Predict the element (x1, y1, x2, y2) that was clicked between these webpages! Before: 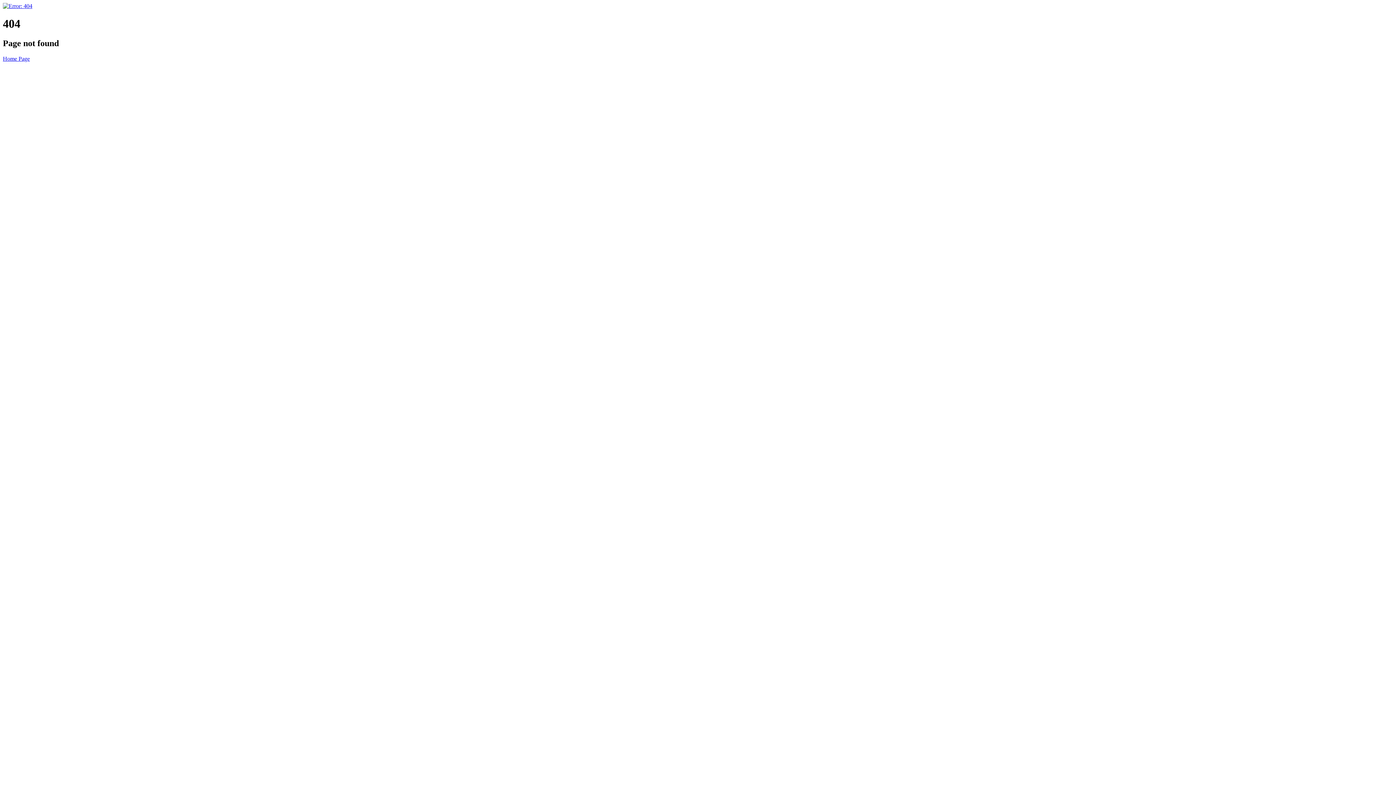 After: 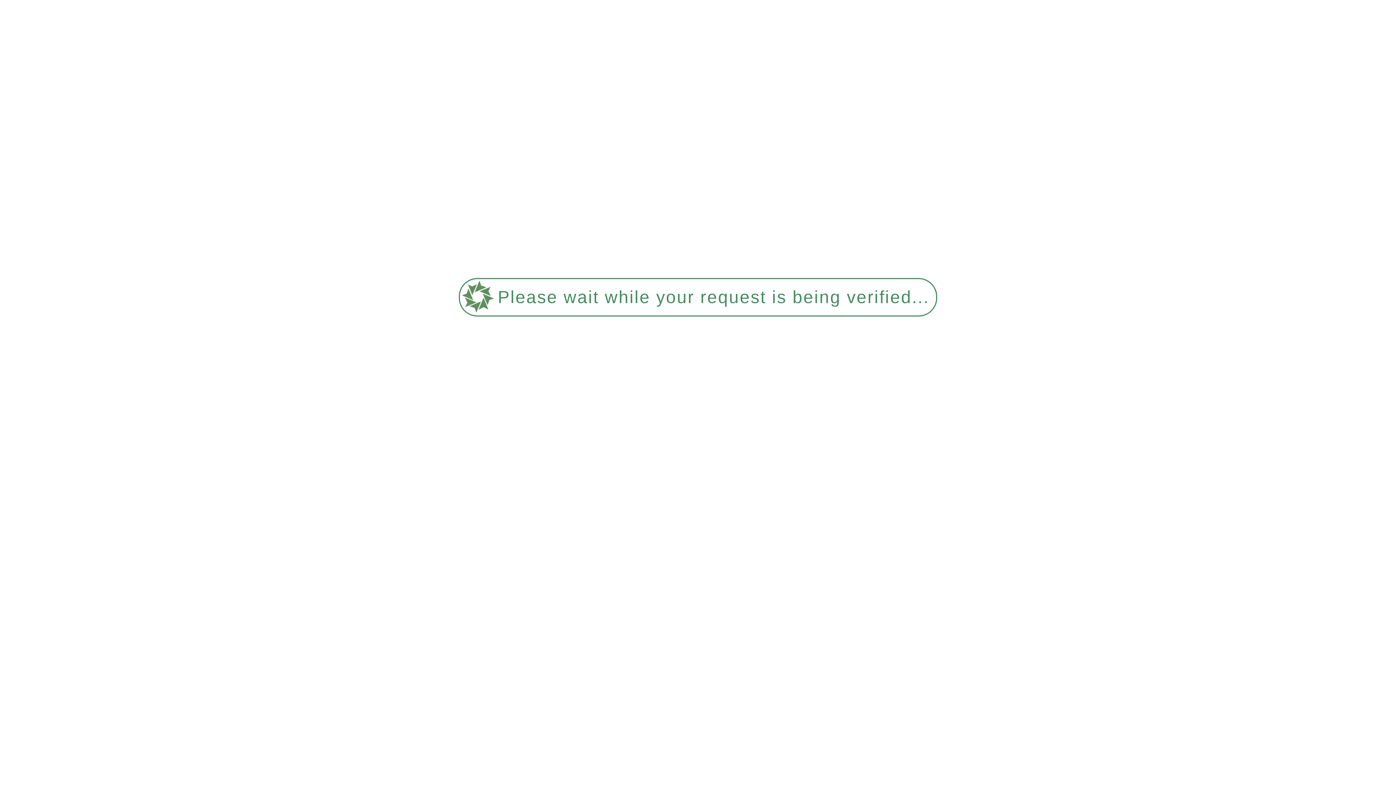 Action: bbox: (2, 55, 29, 61) label: Home Page